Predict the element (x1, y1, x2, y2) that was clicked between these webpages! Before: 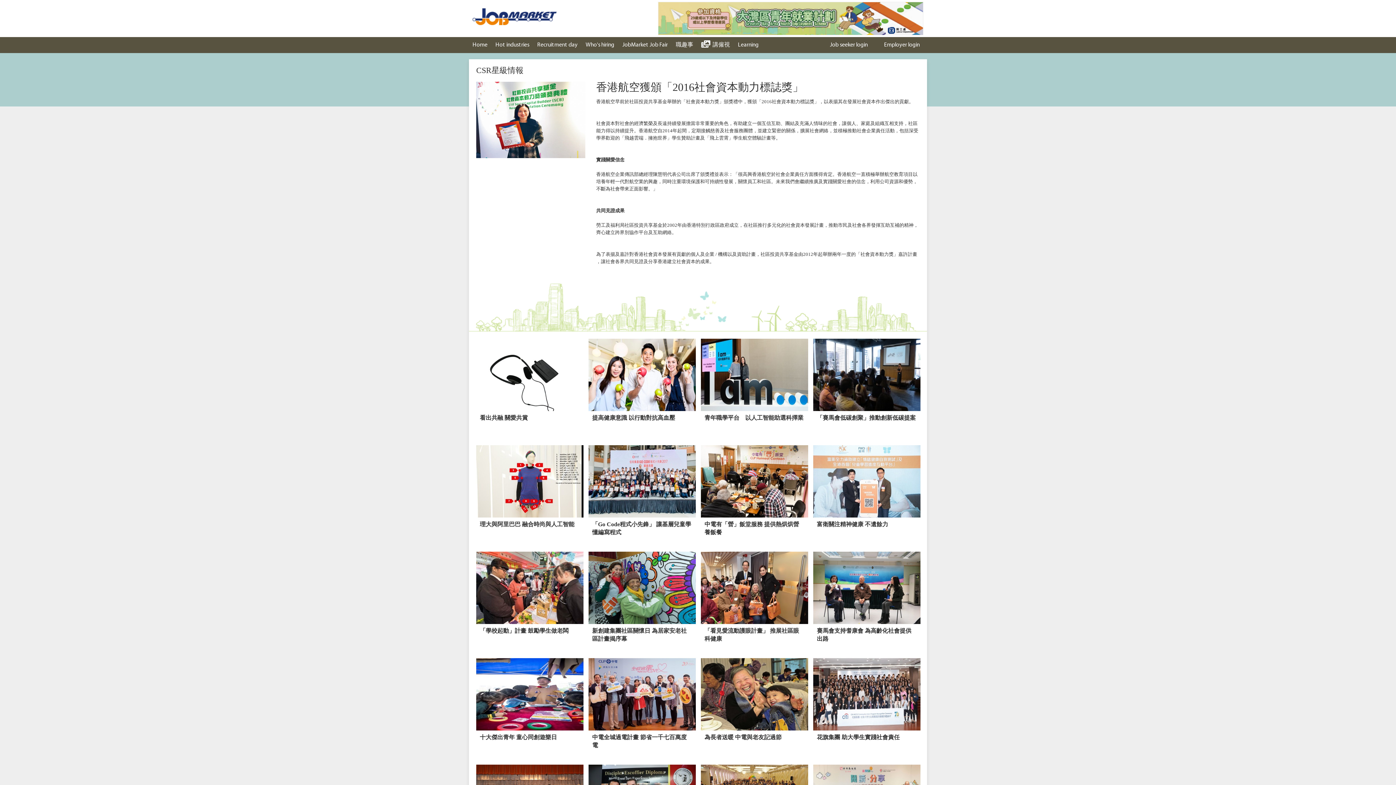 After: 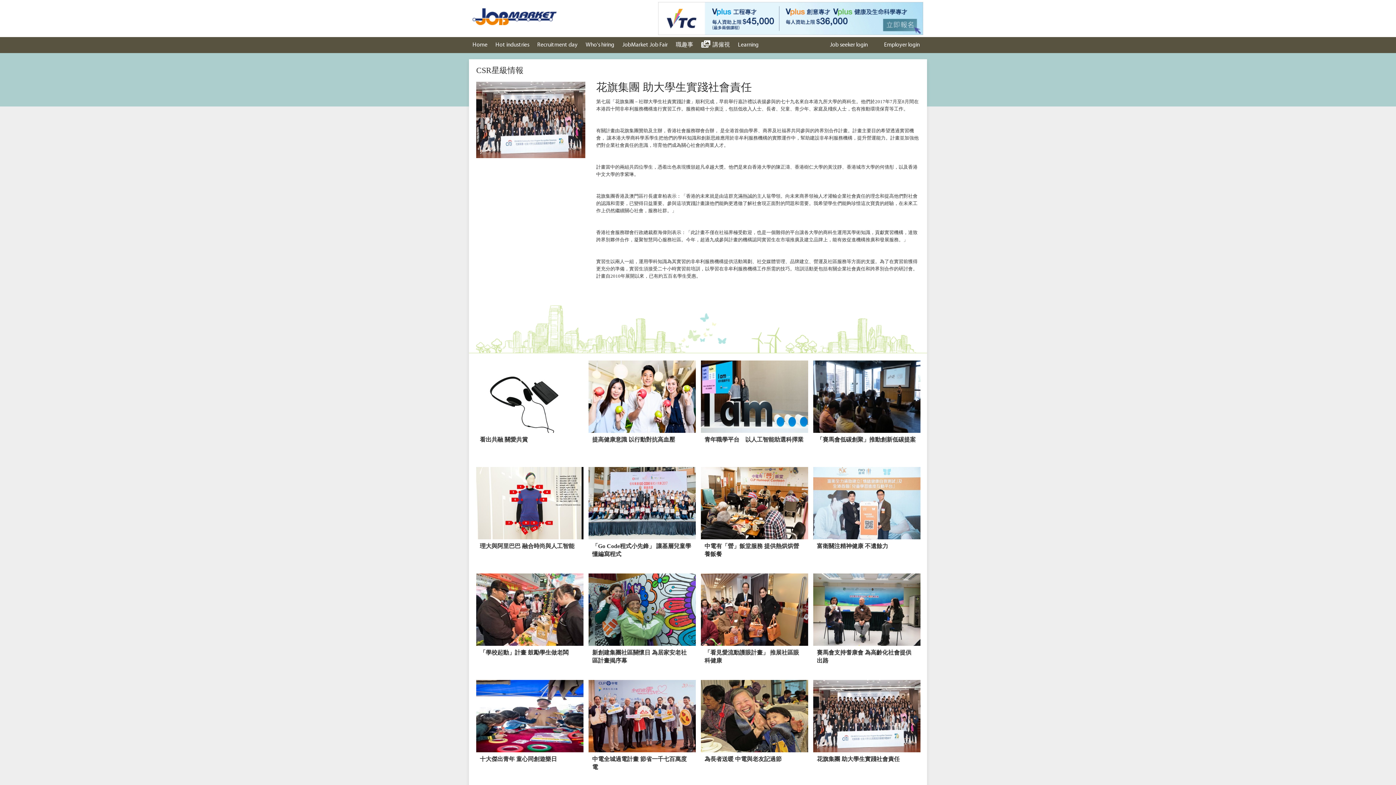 Action: bbox: (813, 658, 920, 757) label: 花旗集團 助大學生實踐社會責任